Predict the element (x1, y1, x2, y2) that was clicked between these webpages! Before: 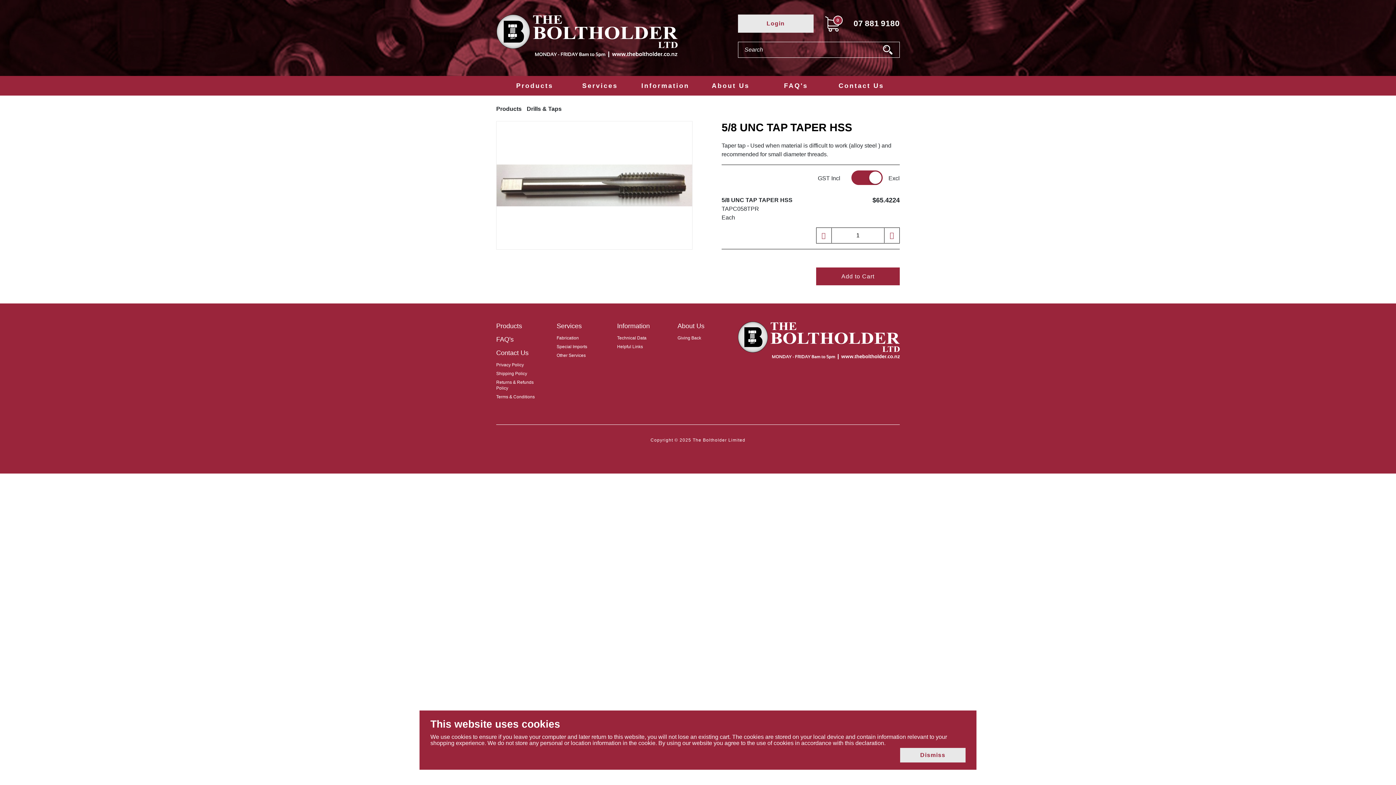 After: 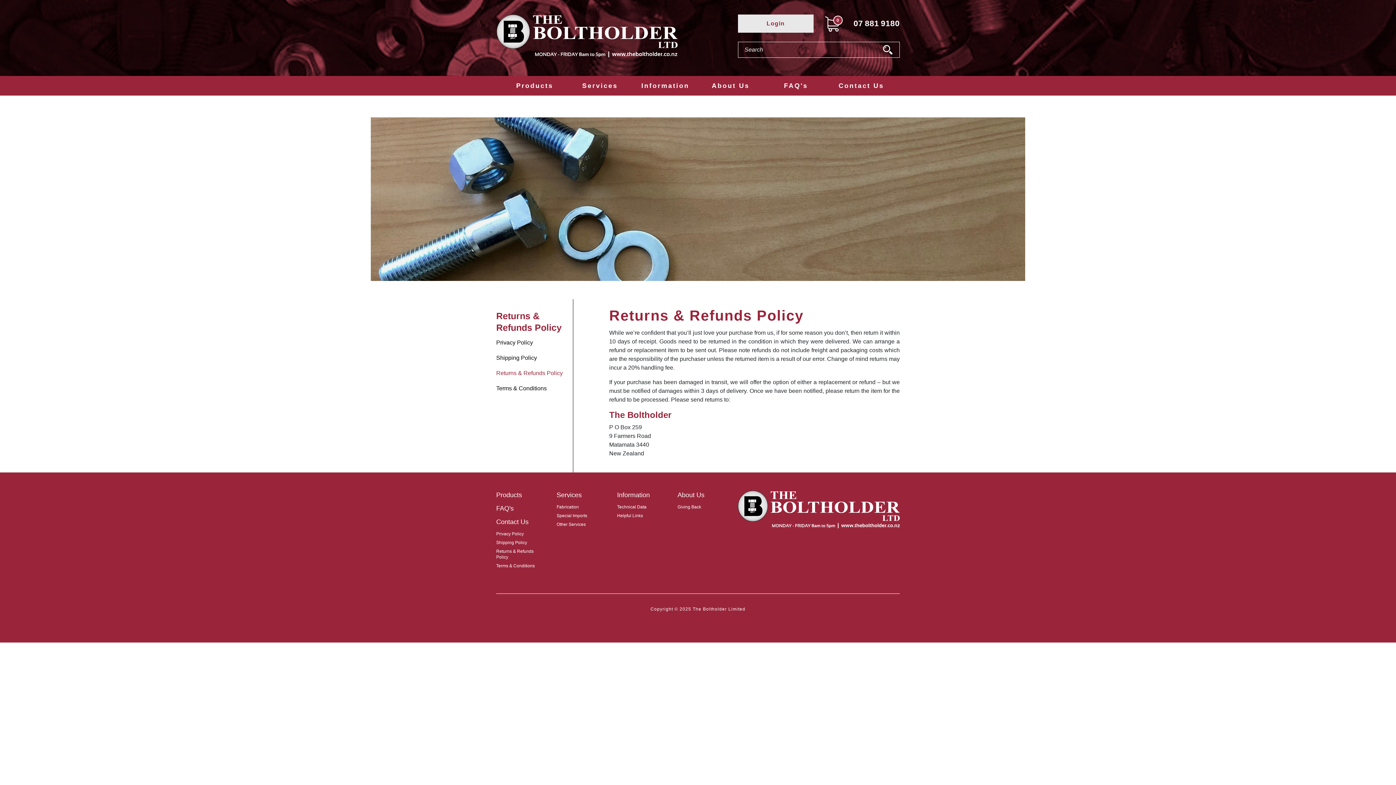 Action: bbox: (496, 379, 545, 391) label: Returns & Refunds Policy